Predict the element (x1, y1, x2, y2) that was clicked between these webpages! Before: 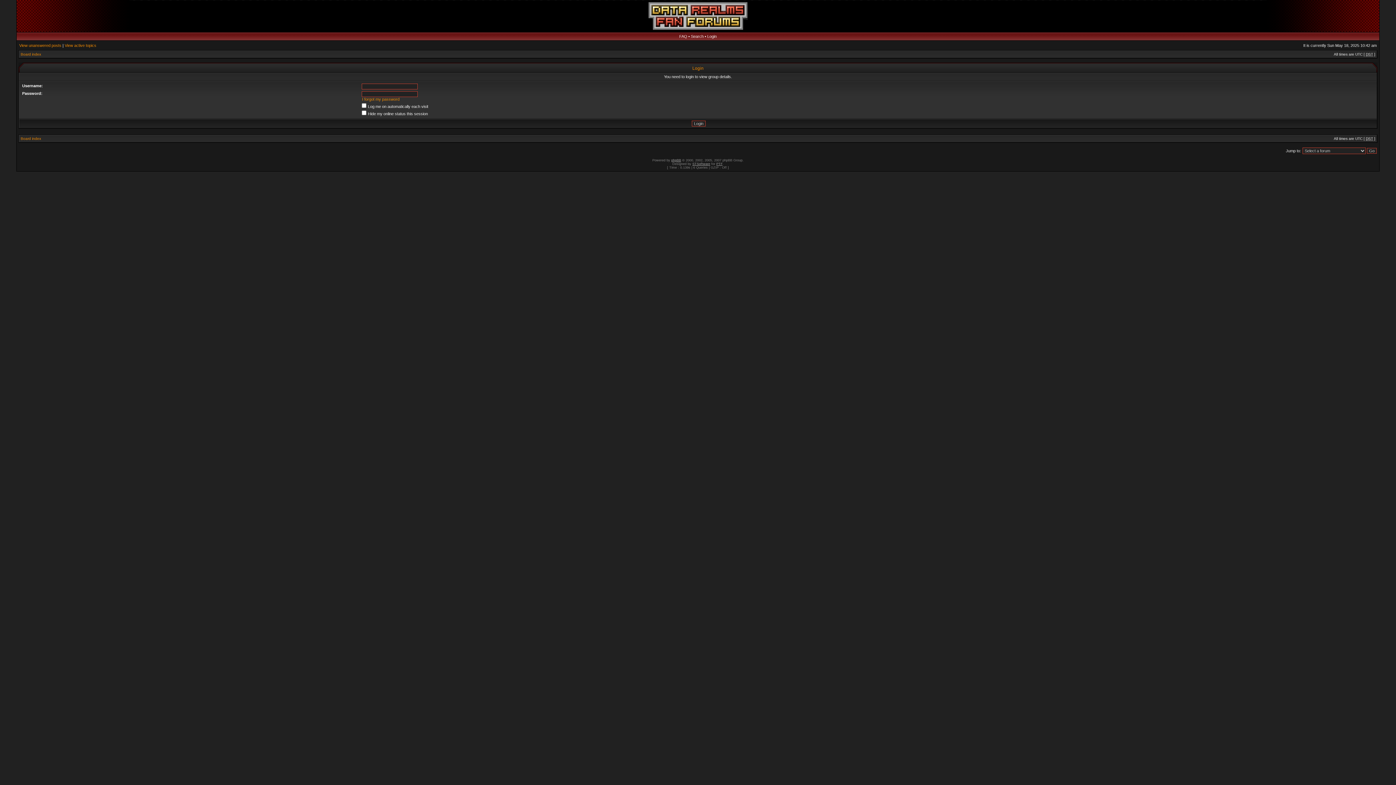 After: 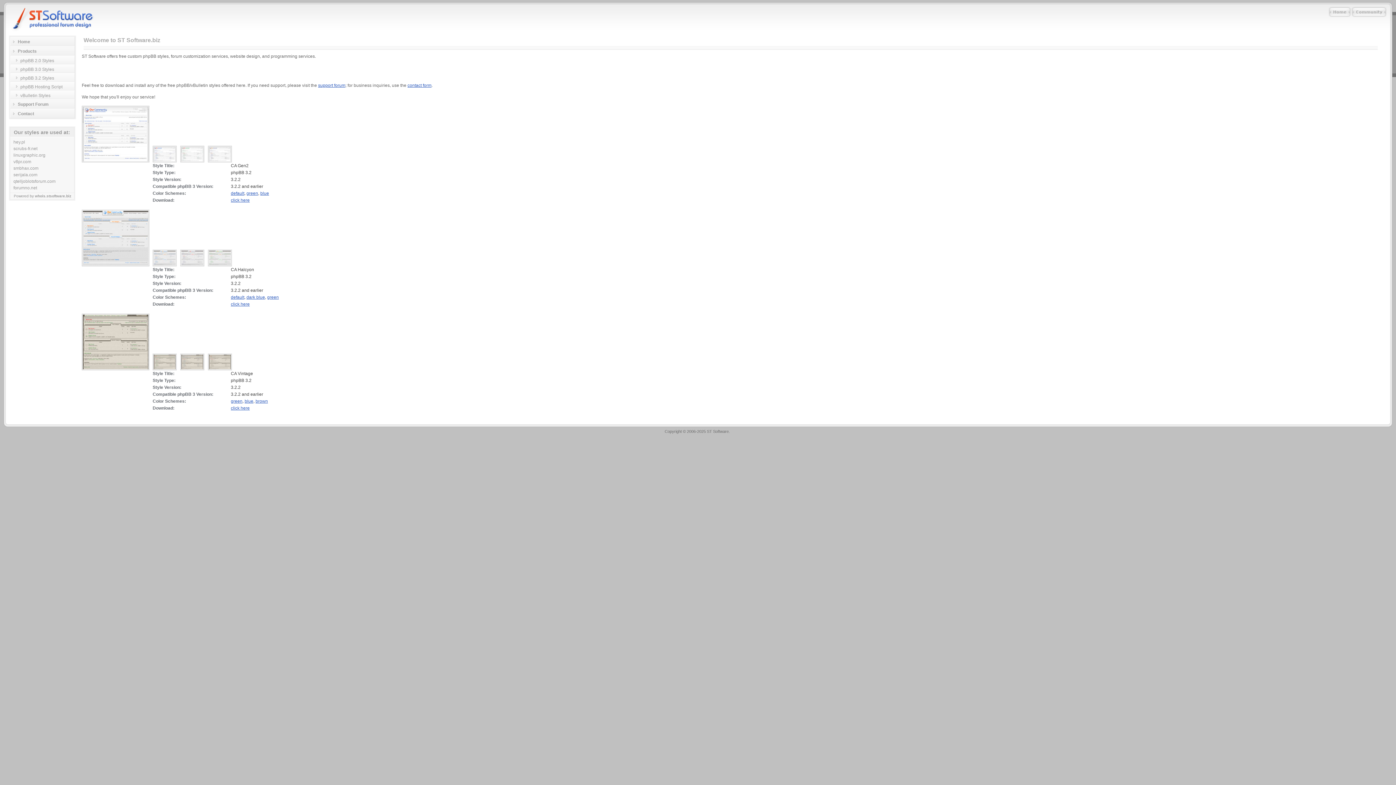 Action: bbox: (692, 162, 710, 165) label: STSoftware